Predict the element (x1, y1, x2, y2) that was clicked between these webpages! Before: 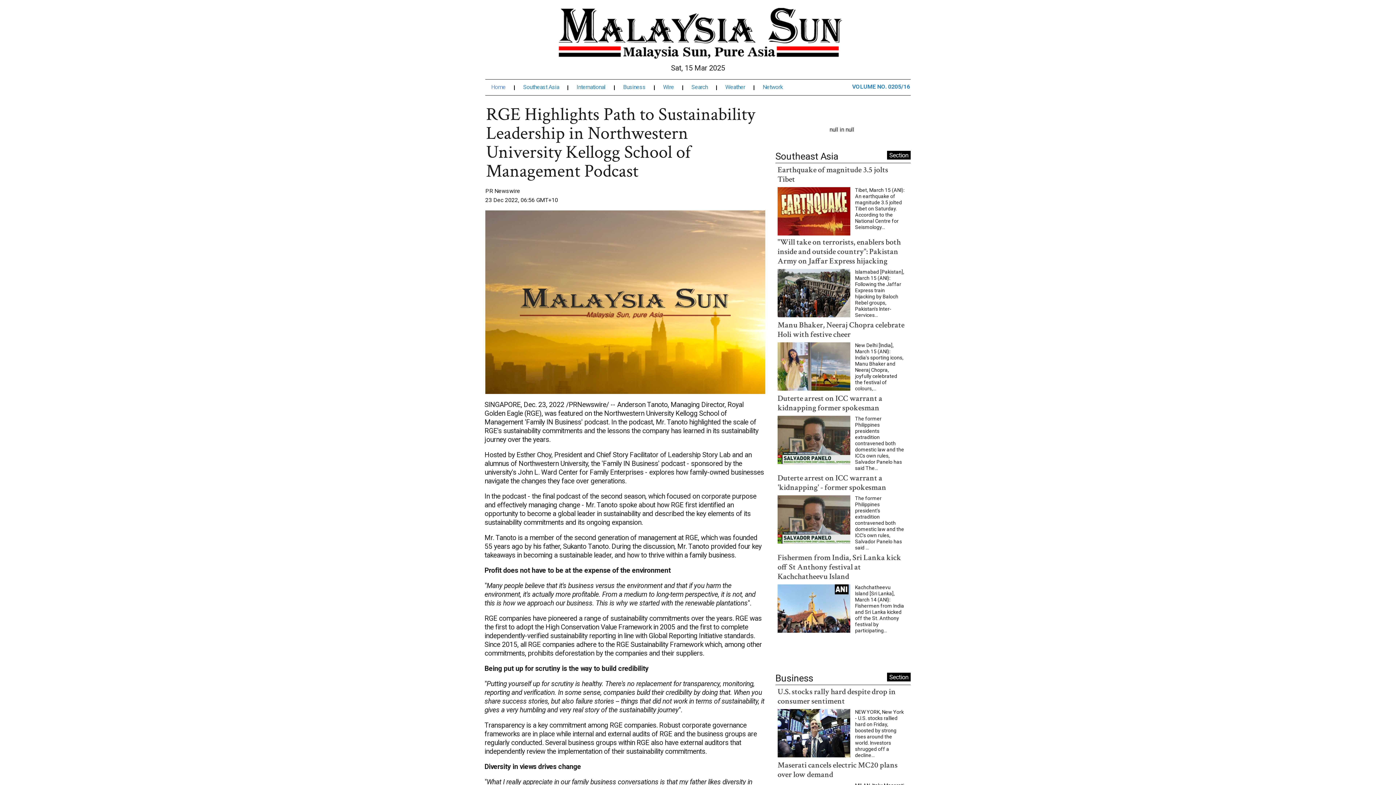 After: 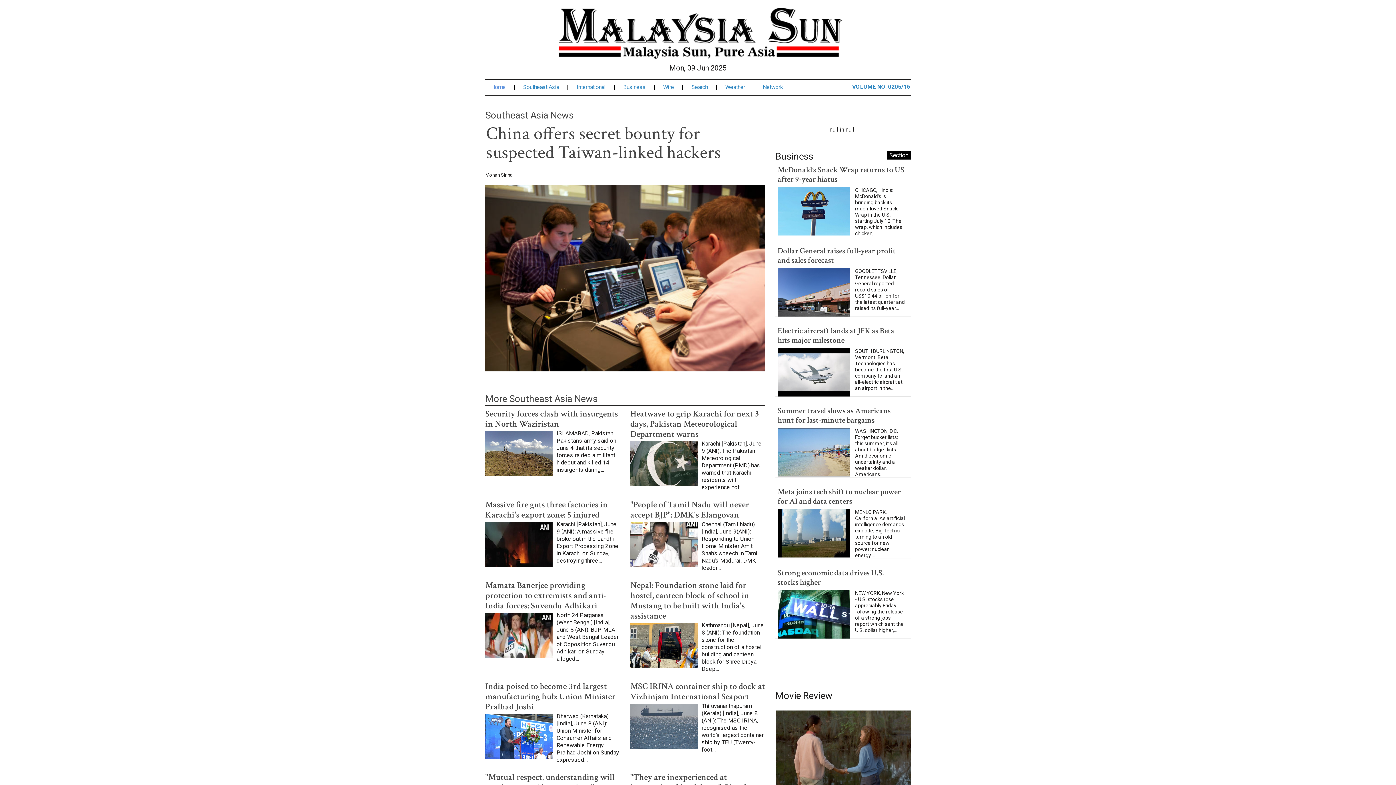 Action: bbox: (887, 150, 910, 159) label: Section